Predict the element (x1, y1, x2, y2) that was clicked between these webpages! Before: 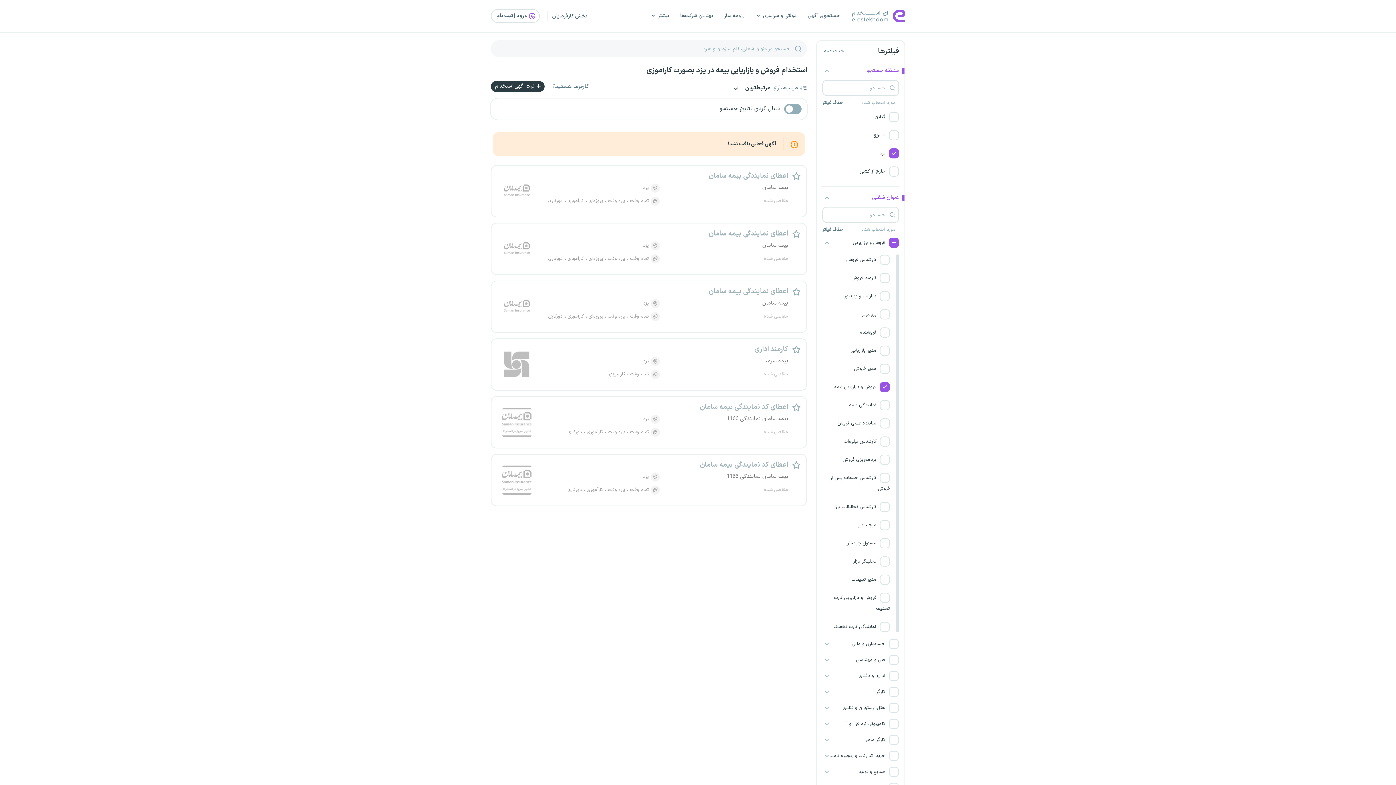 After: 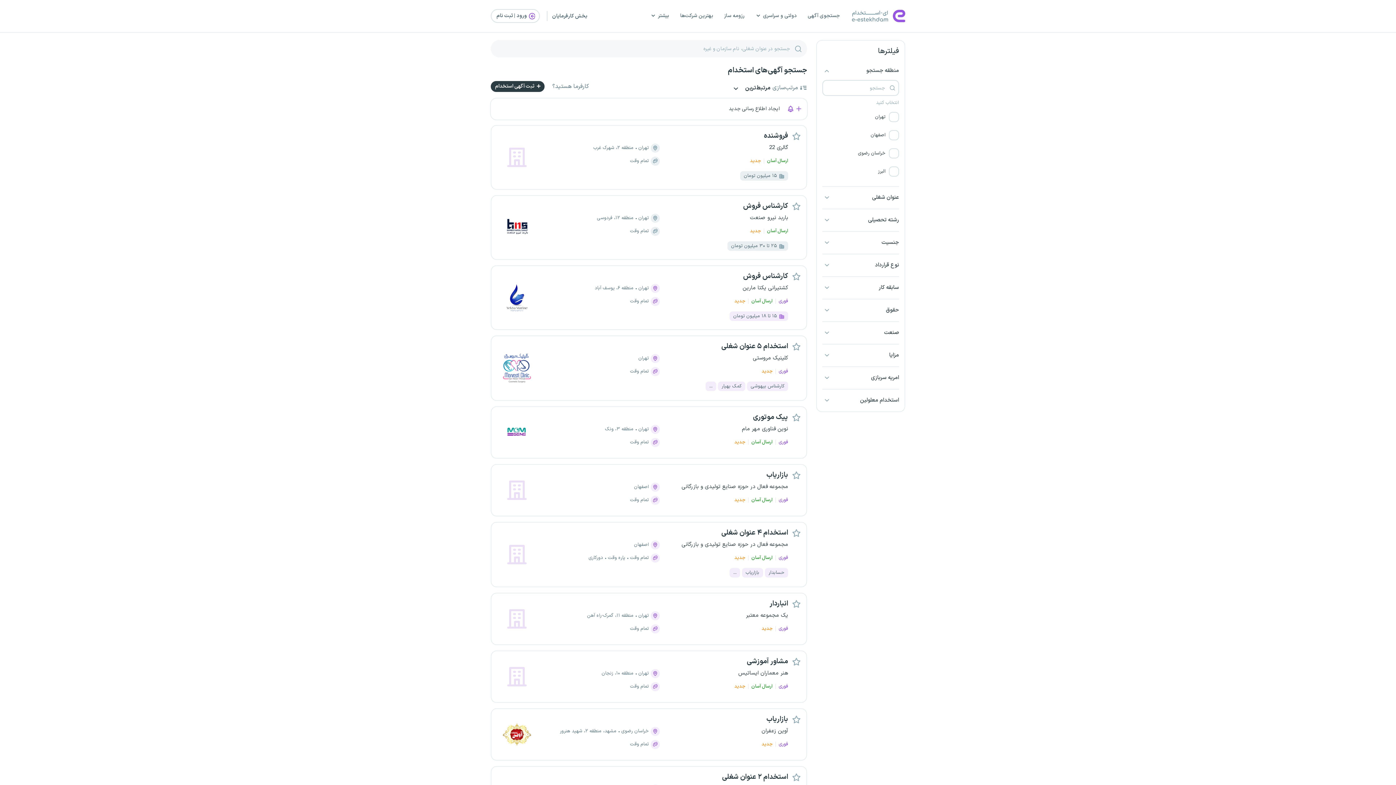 Action: bbox: (802, 0, 845, 32) label: جستجوی آگهی